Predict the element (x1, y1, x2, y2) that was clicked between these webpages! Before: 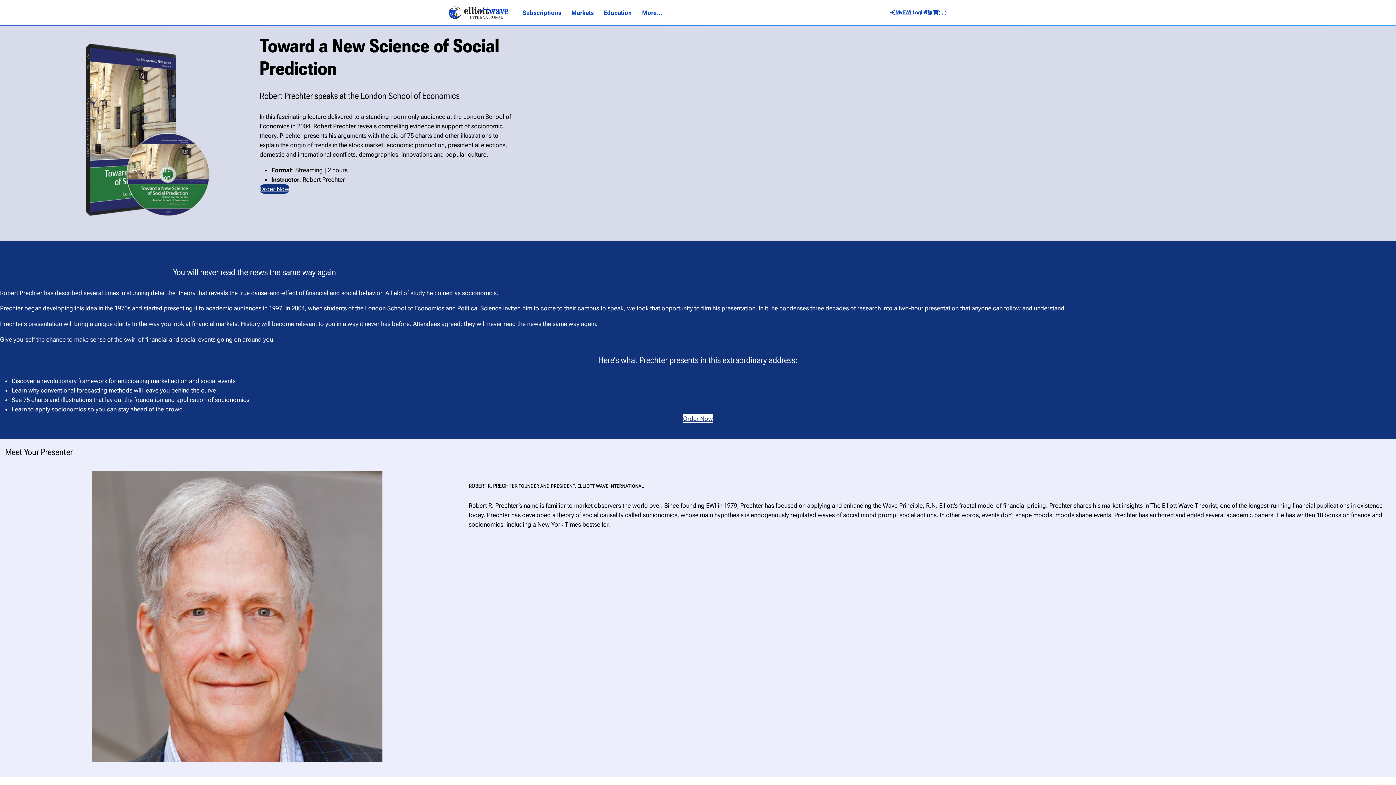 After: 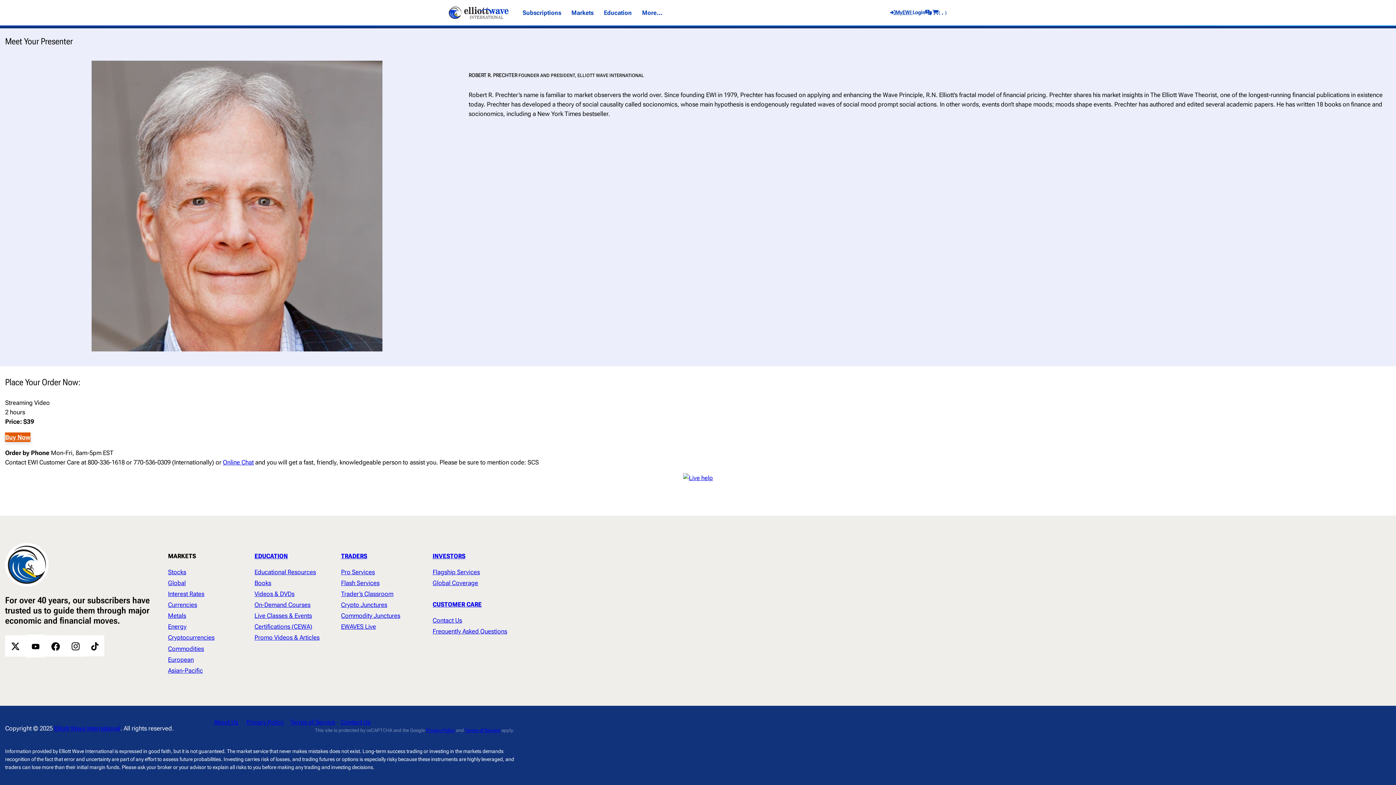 Action: label: Order Now bbox: (683, 414, 713, 423)